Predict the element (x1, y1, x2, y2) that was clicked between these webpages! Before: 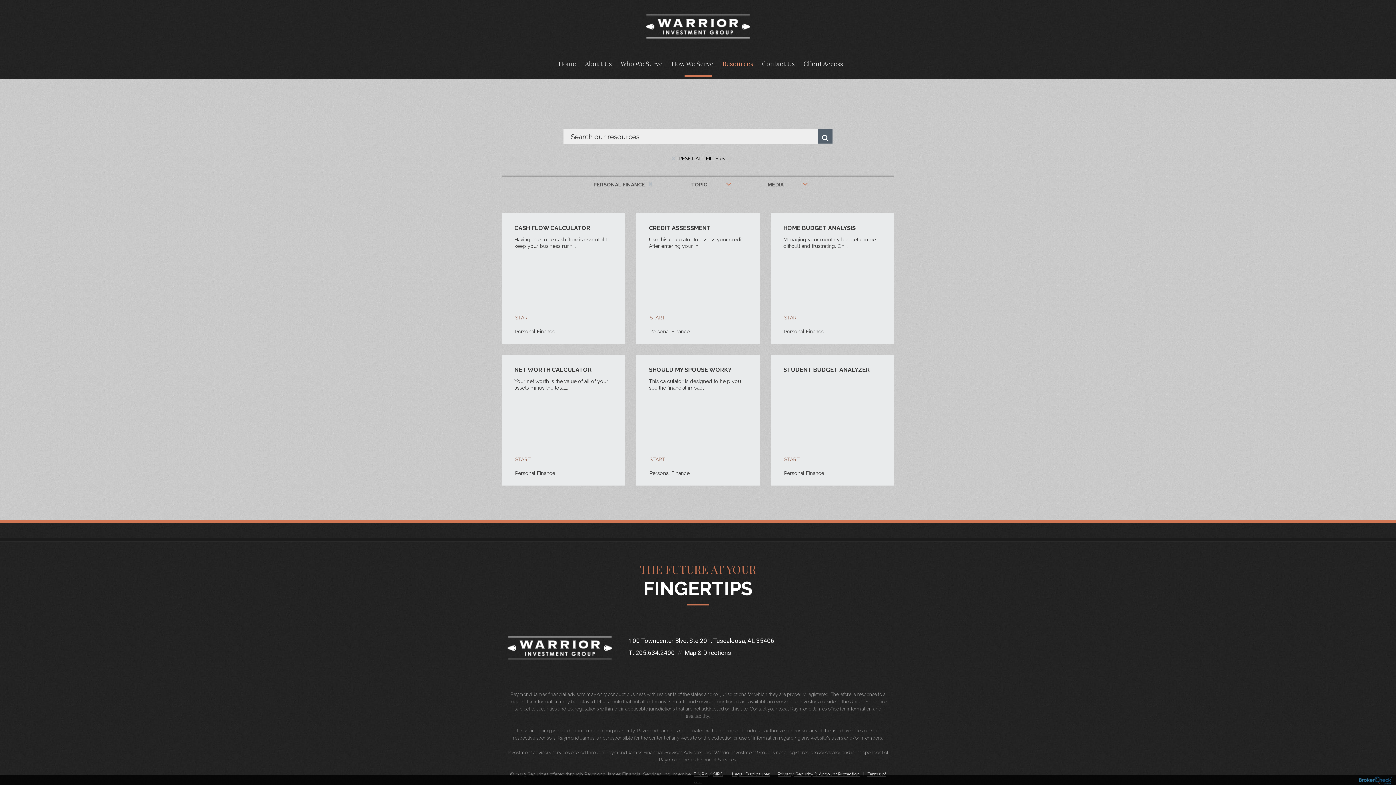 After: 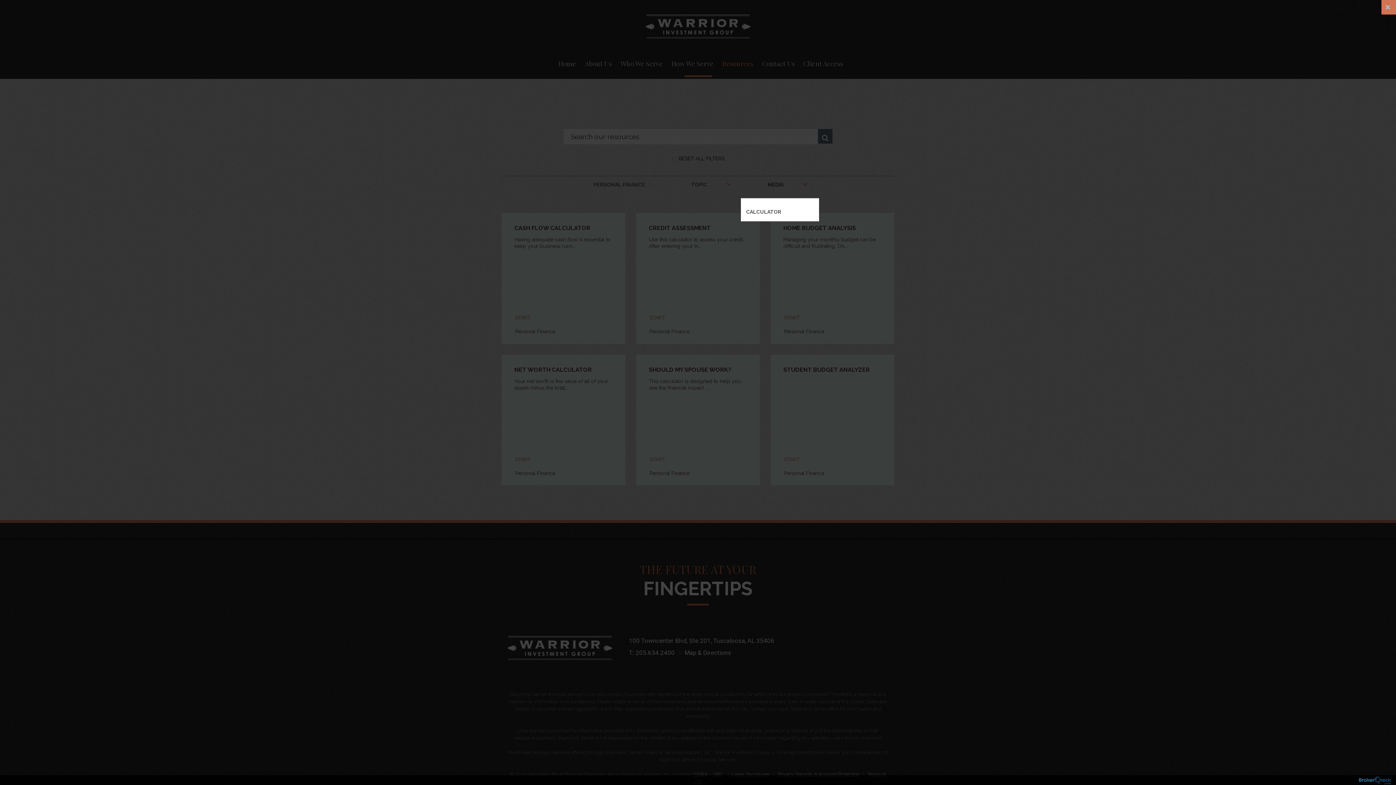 Action: label: MEDIA  bbox: (740, 176, 813, 191)